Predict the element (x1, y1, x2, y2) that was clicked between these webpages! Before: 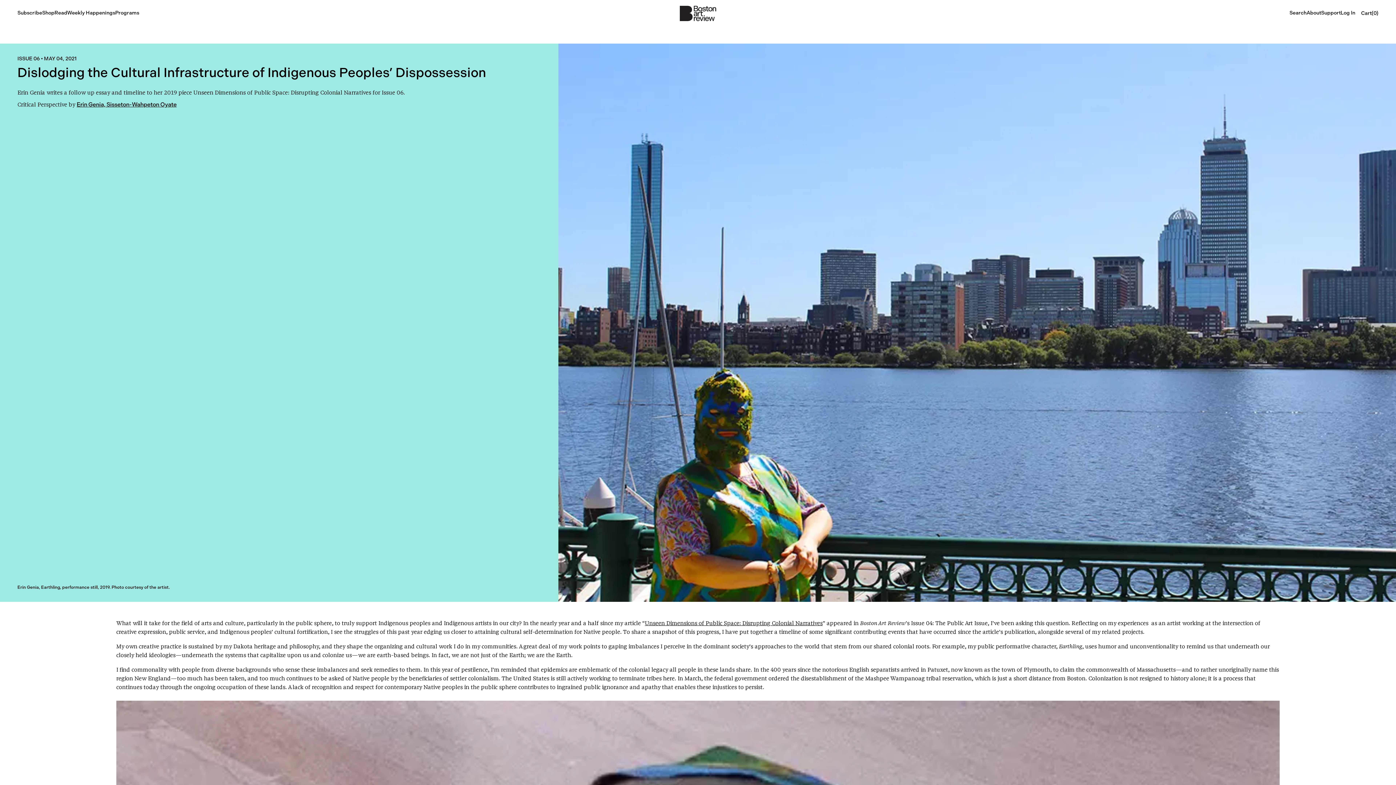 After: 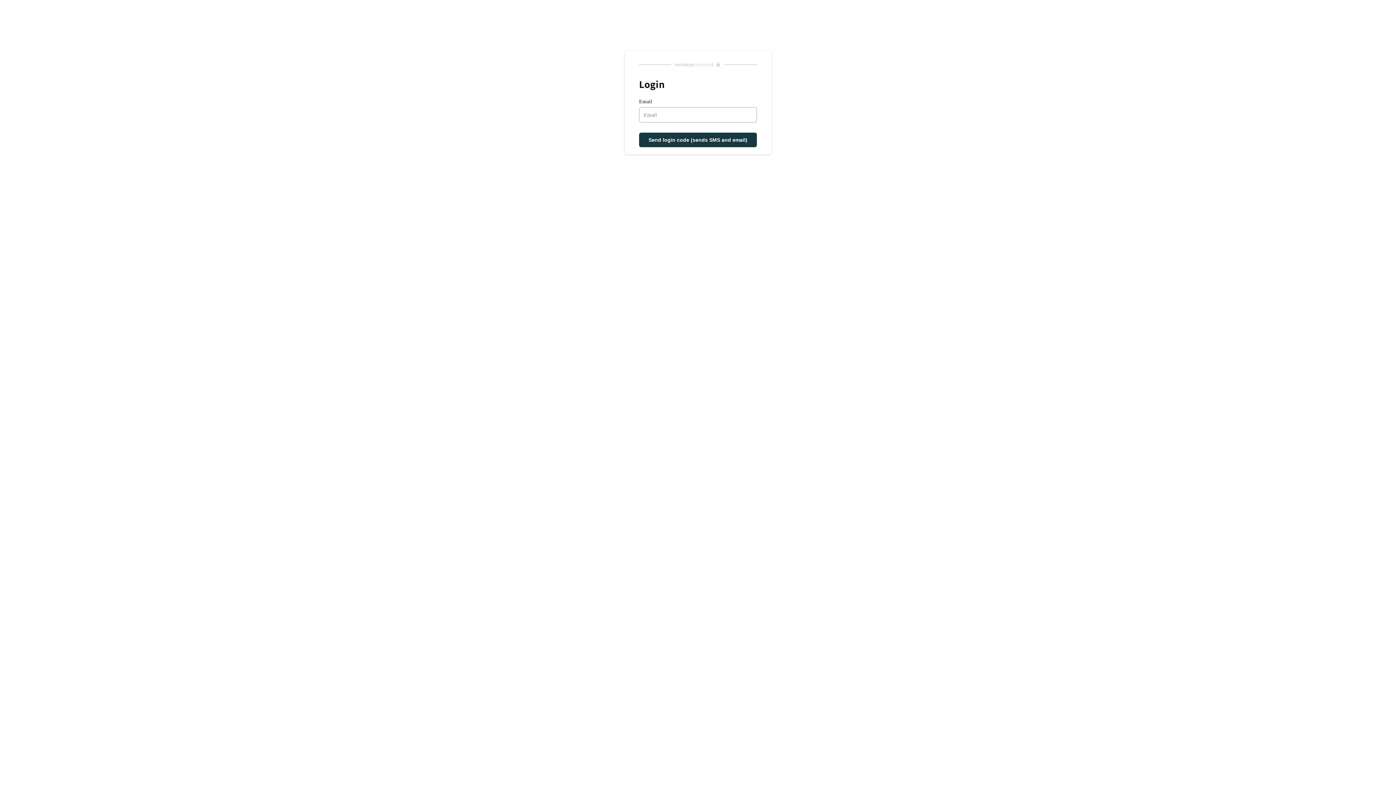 Action: bbox: (1341, 9, 1355, 16) label: Log In